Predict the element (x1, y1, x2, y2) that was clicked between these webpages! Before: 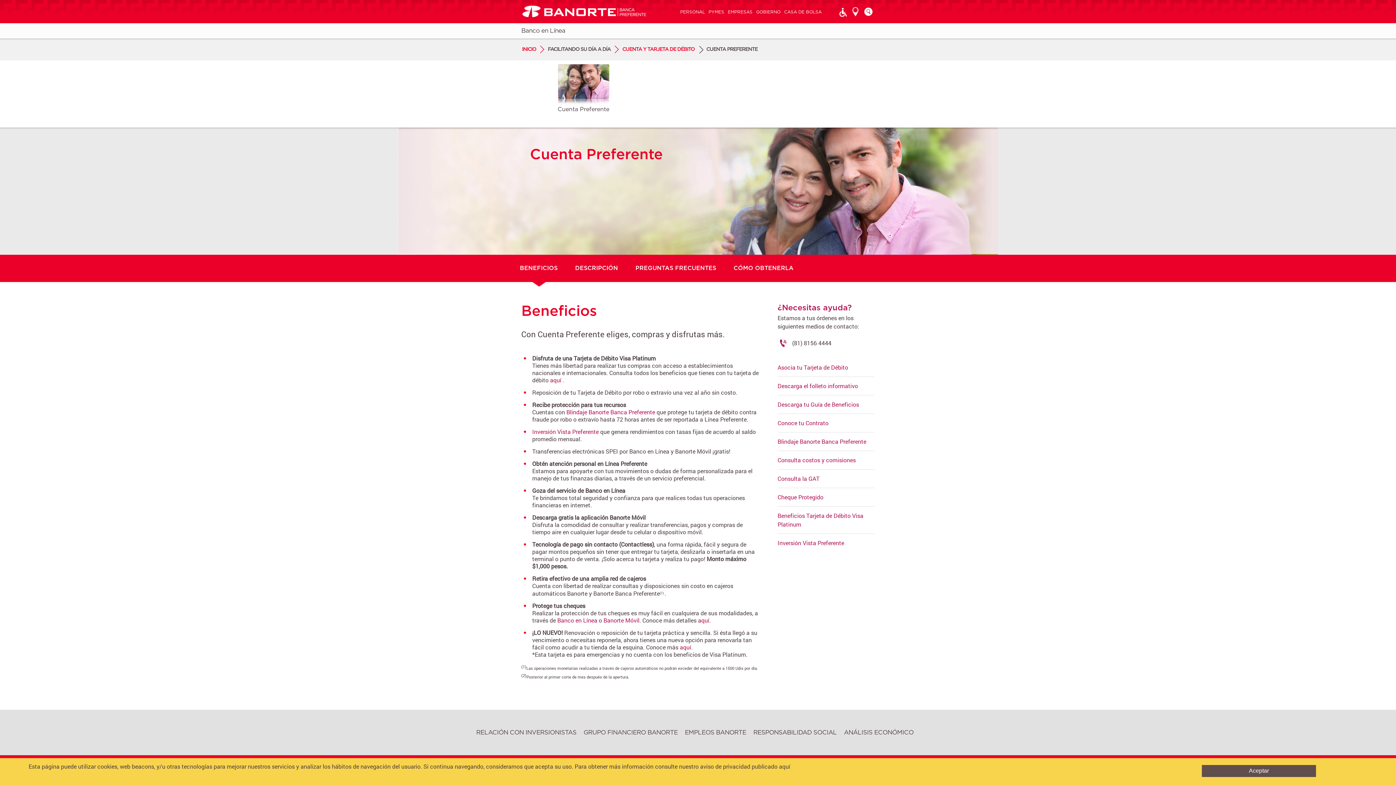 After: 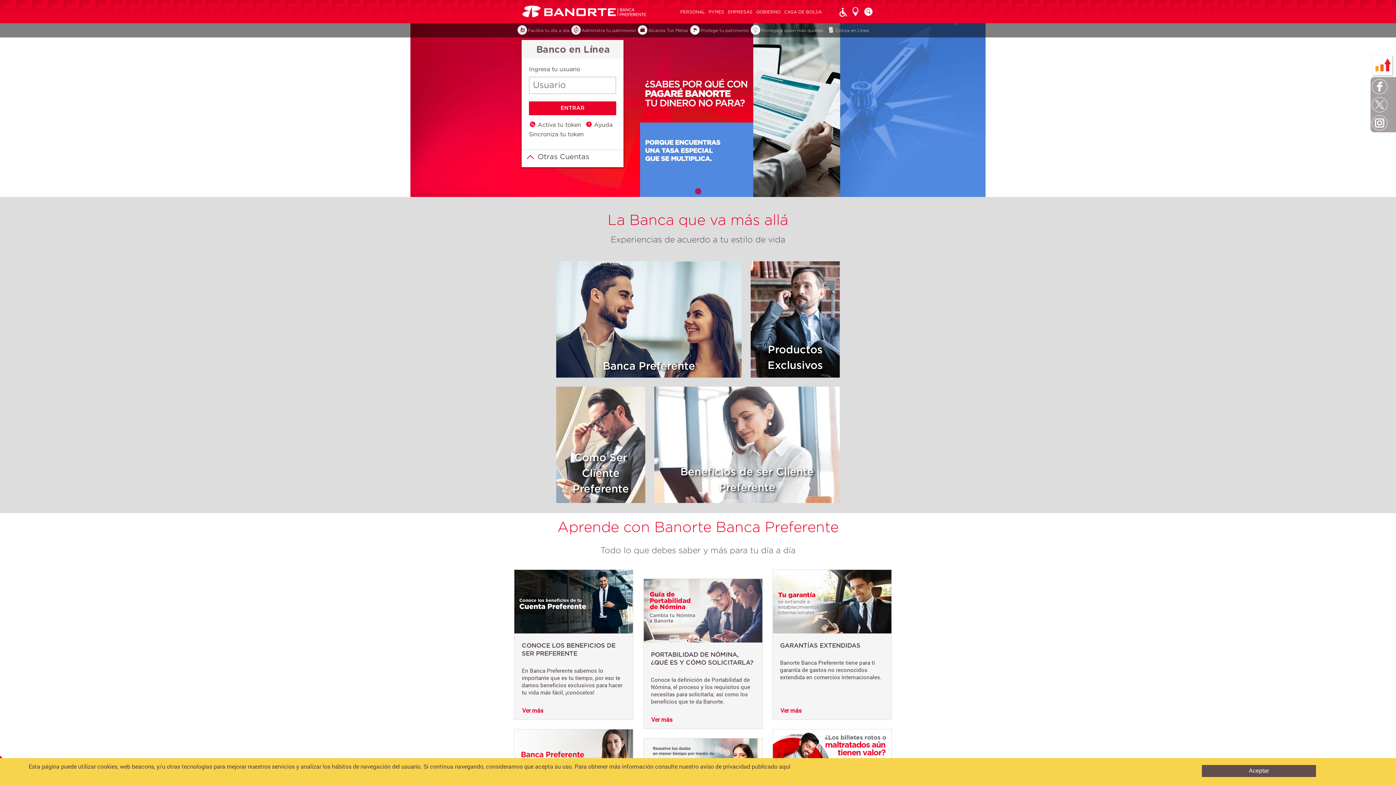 Action: label: INICIO bbox: (522, 46, 536, 52)